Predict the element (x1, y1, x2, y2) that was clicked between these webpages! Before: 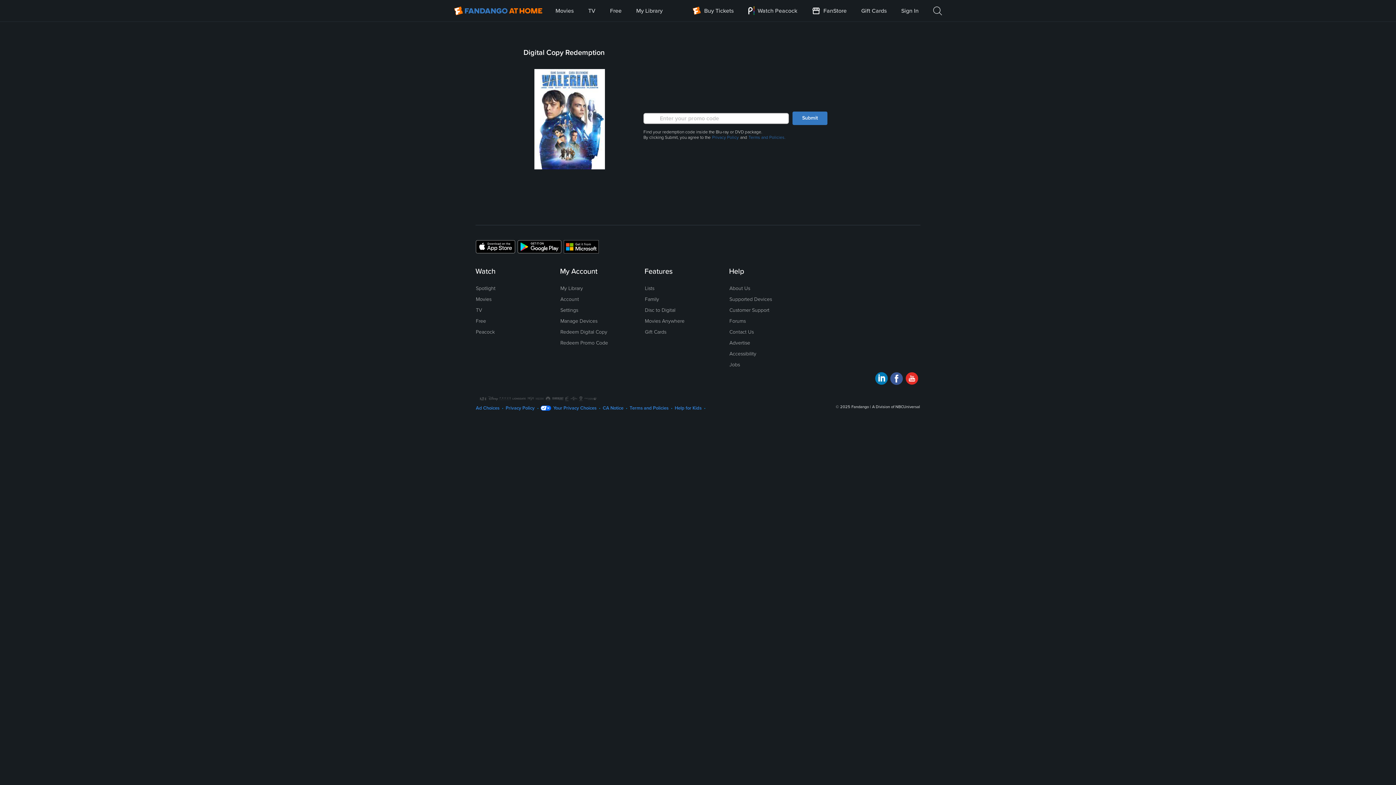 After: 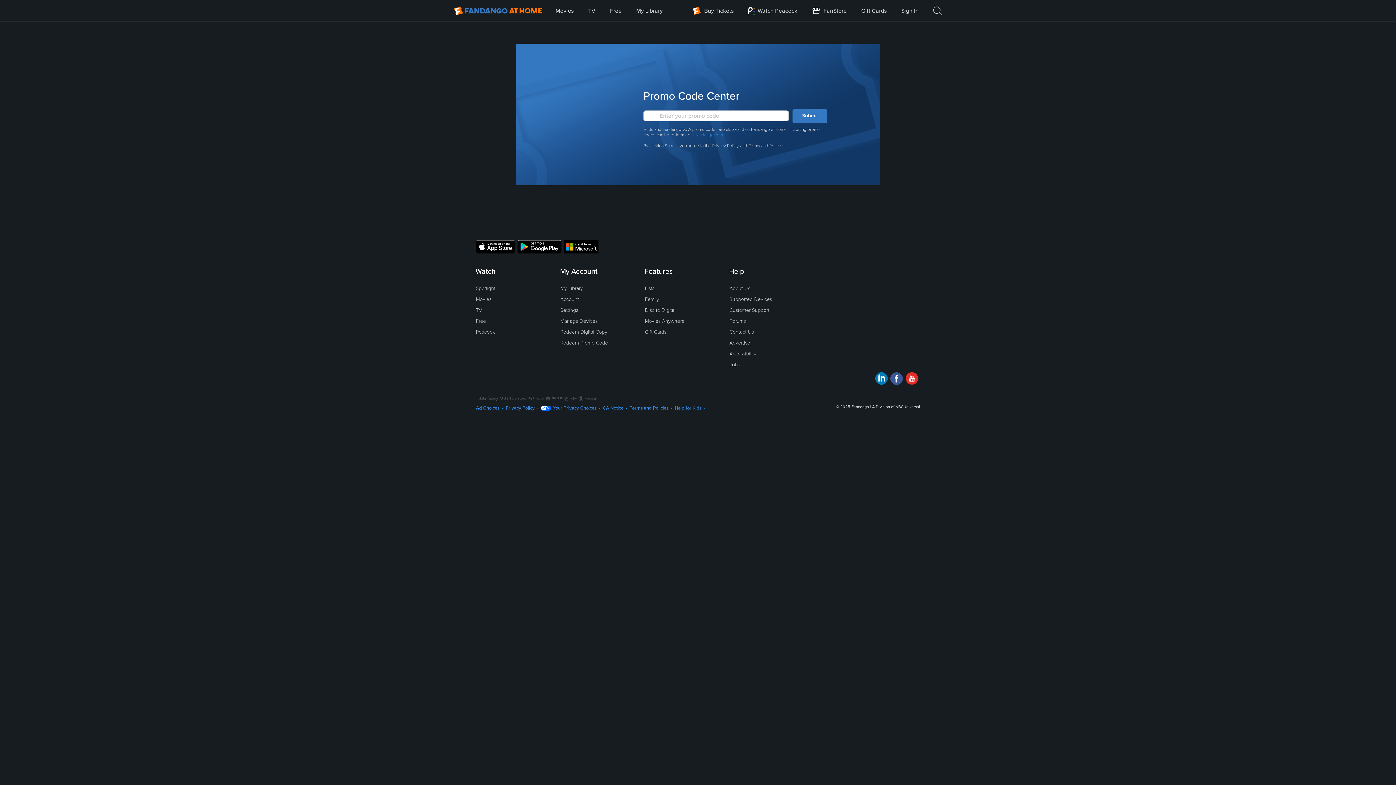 Action: label: Redeem Promo Code bbox: (560, 428, 611, 434)